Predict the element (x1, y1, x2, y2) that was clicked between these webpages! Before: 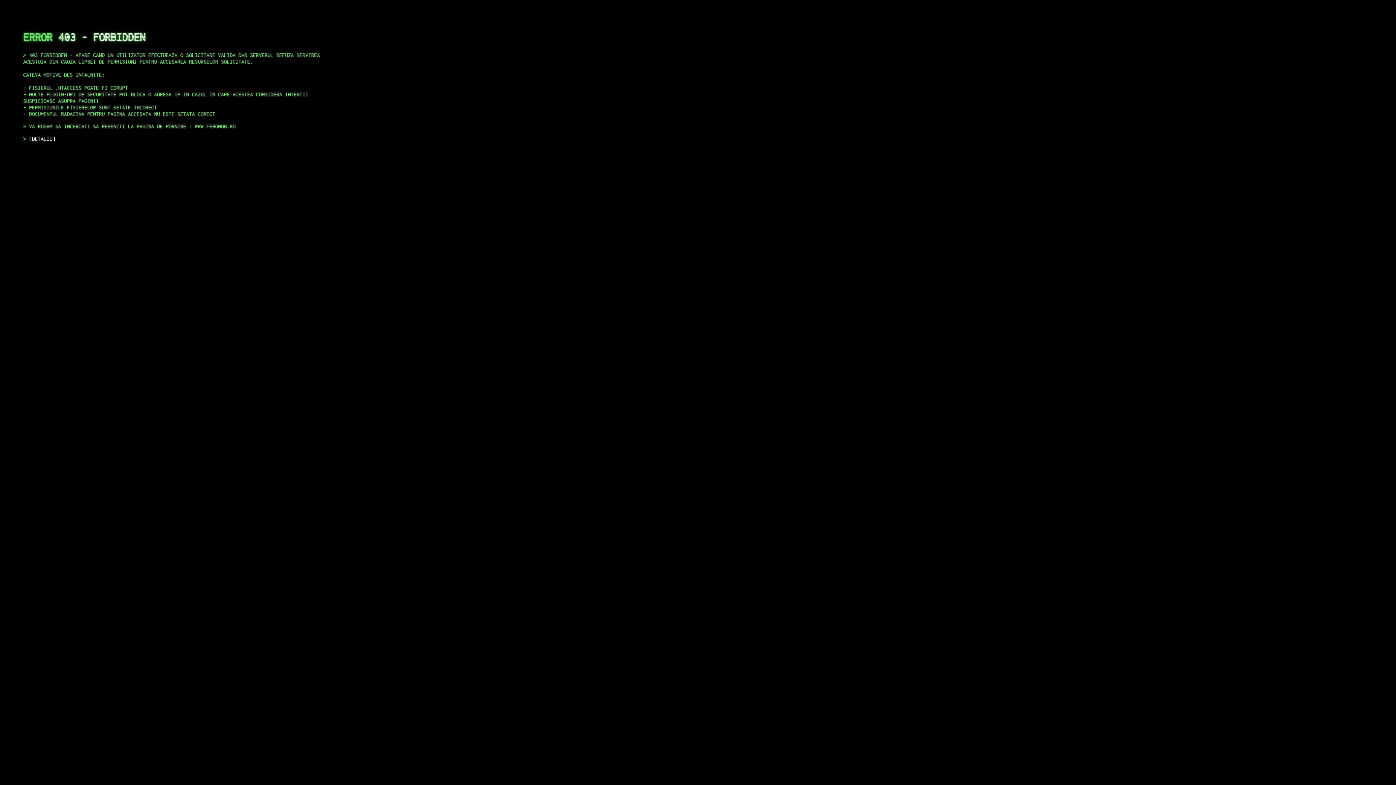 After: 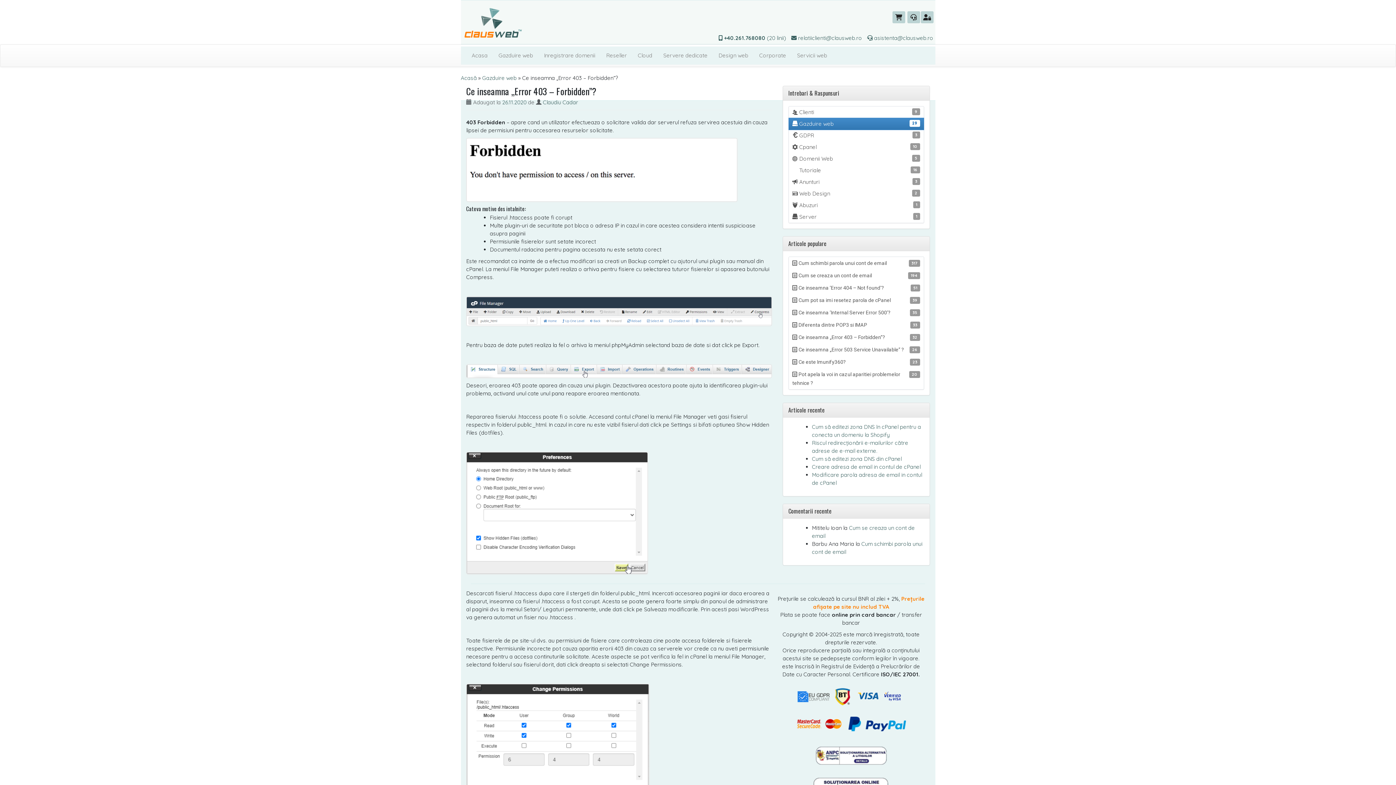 Action: label: DETALII bbox: (29, 135, 55, 141)